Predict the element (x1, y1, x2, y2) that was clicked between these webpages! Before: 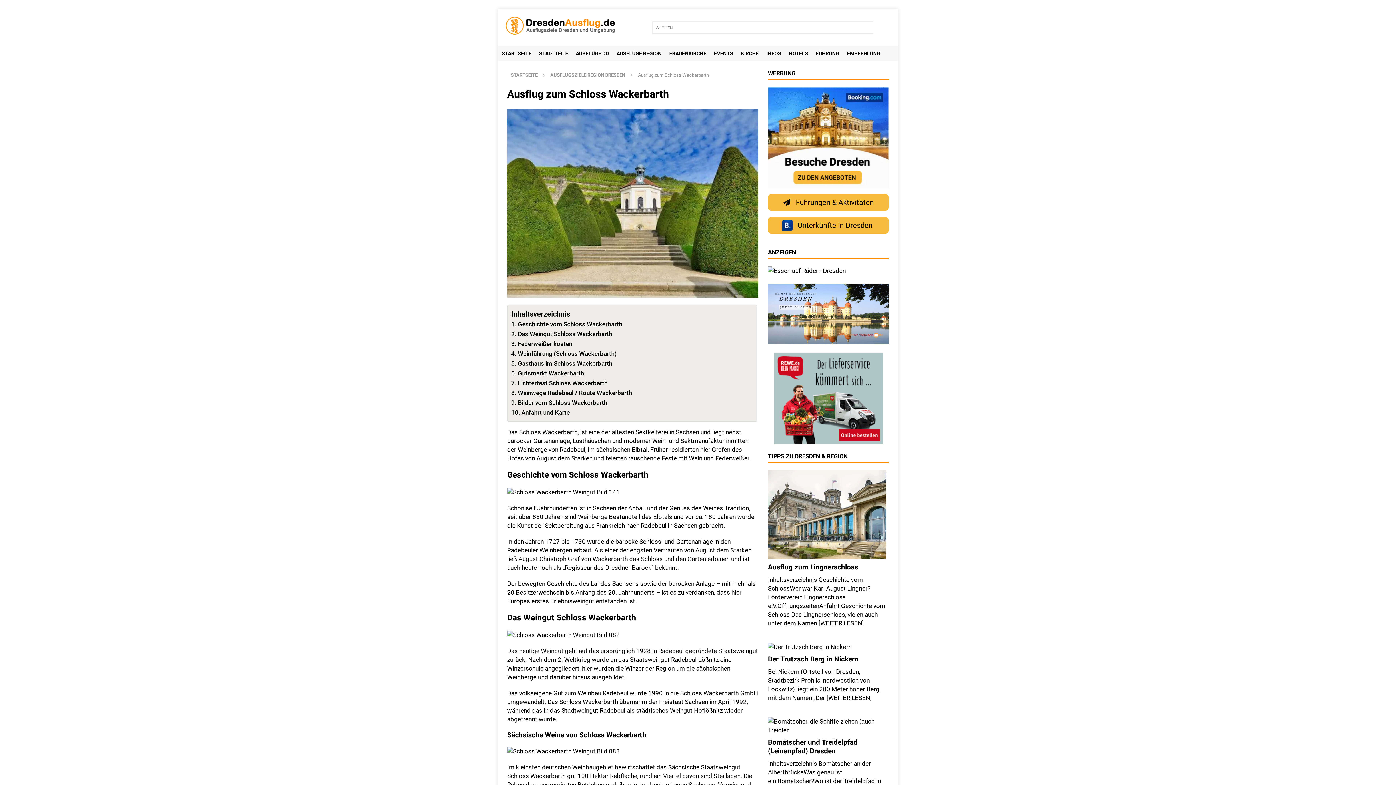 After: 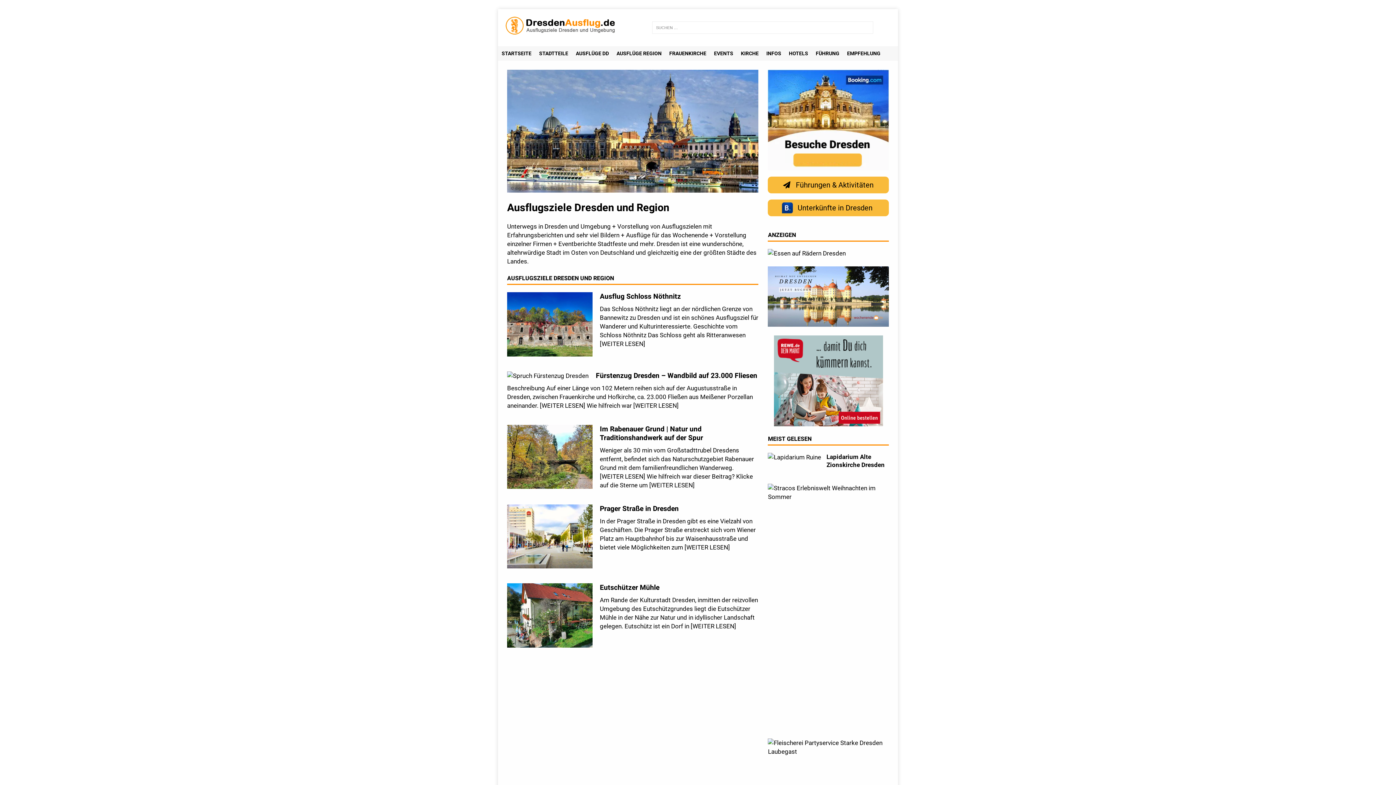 Action: bbox: (510, 72, 537, 77) label: STARTSEITE